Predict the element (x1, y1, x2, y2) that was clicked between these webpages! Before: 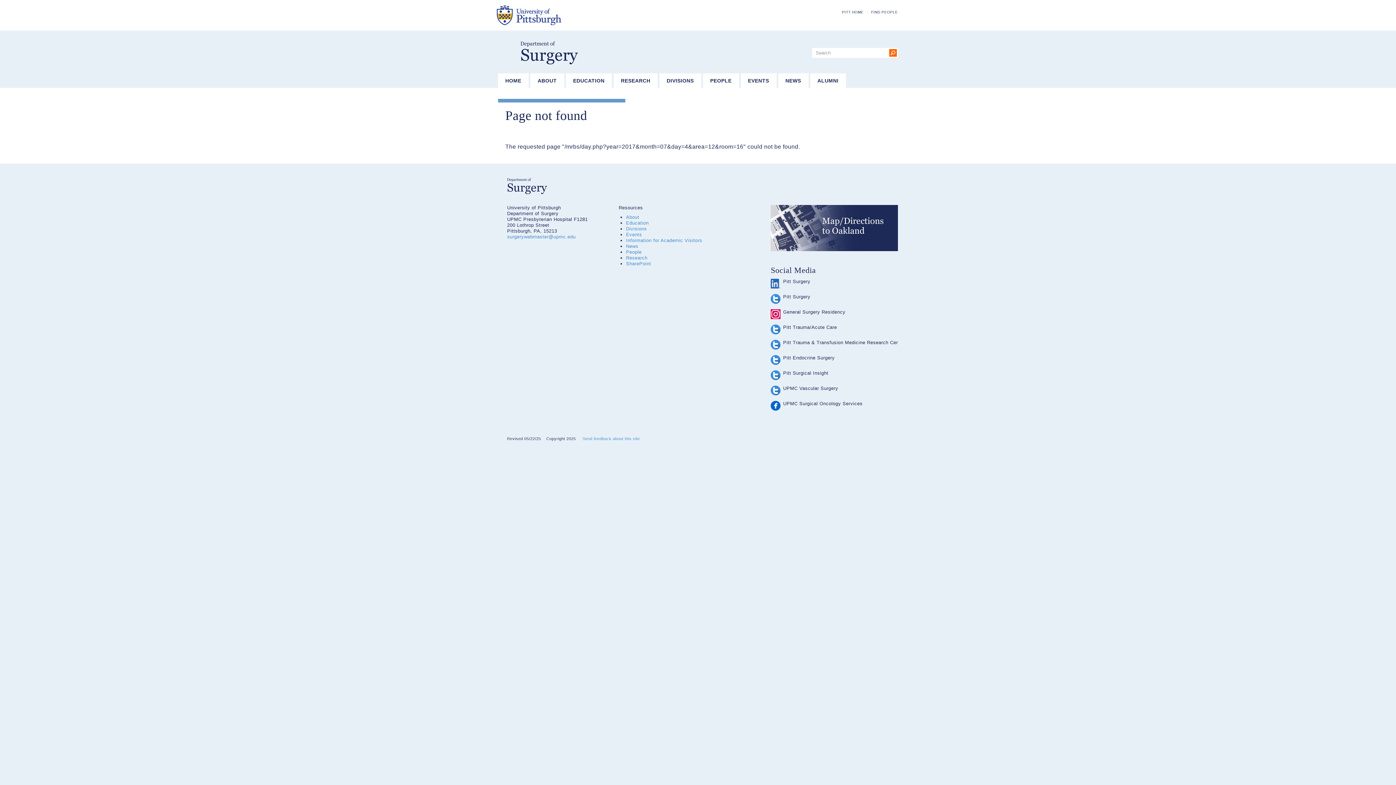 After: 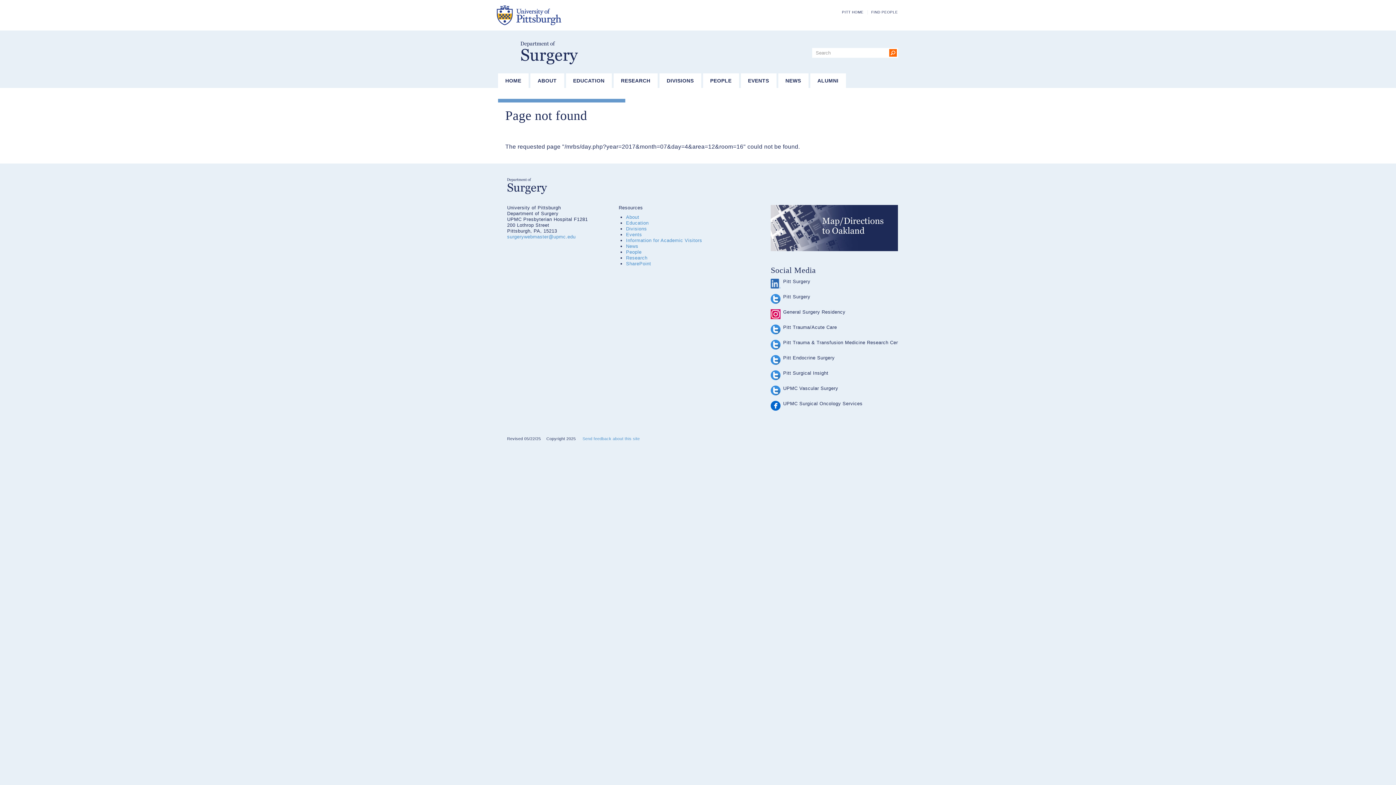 Action: bbox: (770, 355, 780, 365)